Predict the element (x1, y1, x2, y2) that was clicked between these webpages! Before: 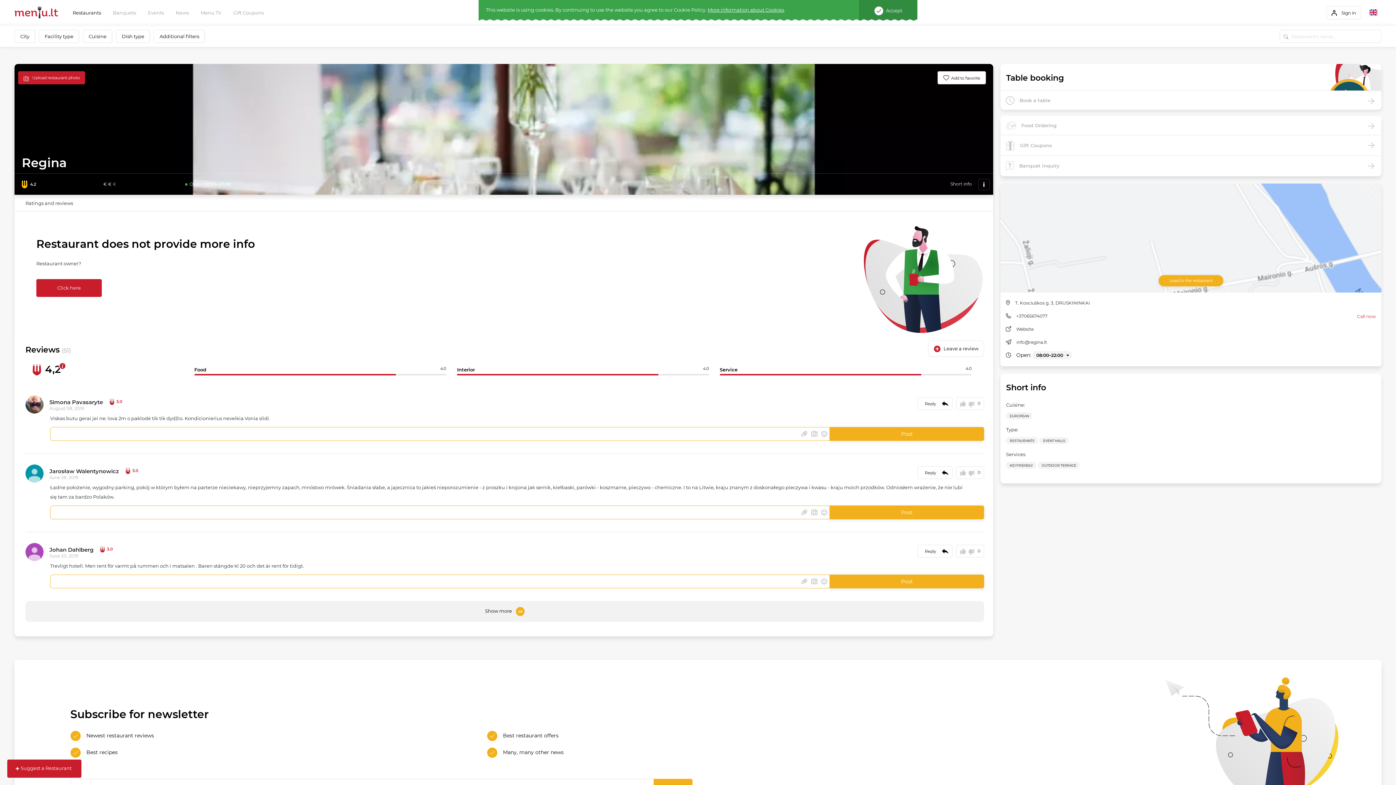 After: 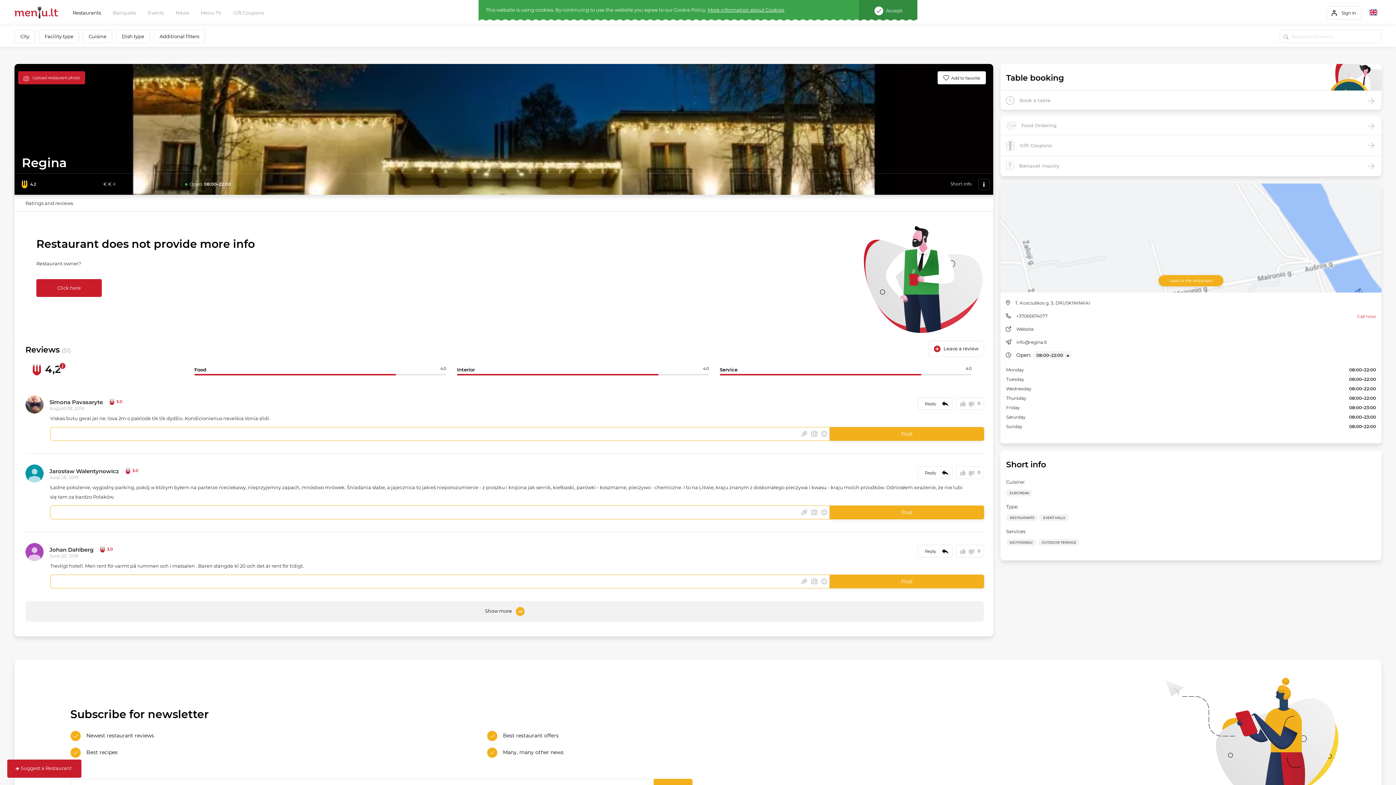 Action: label: Open: 08:00–22:00 bbox: (1011, 352, 1067, 357)